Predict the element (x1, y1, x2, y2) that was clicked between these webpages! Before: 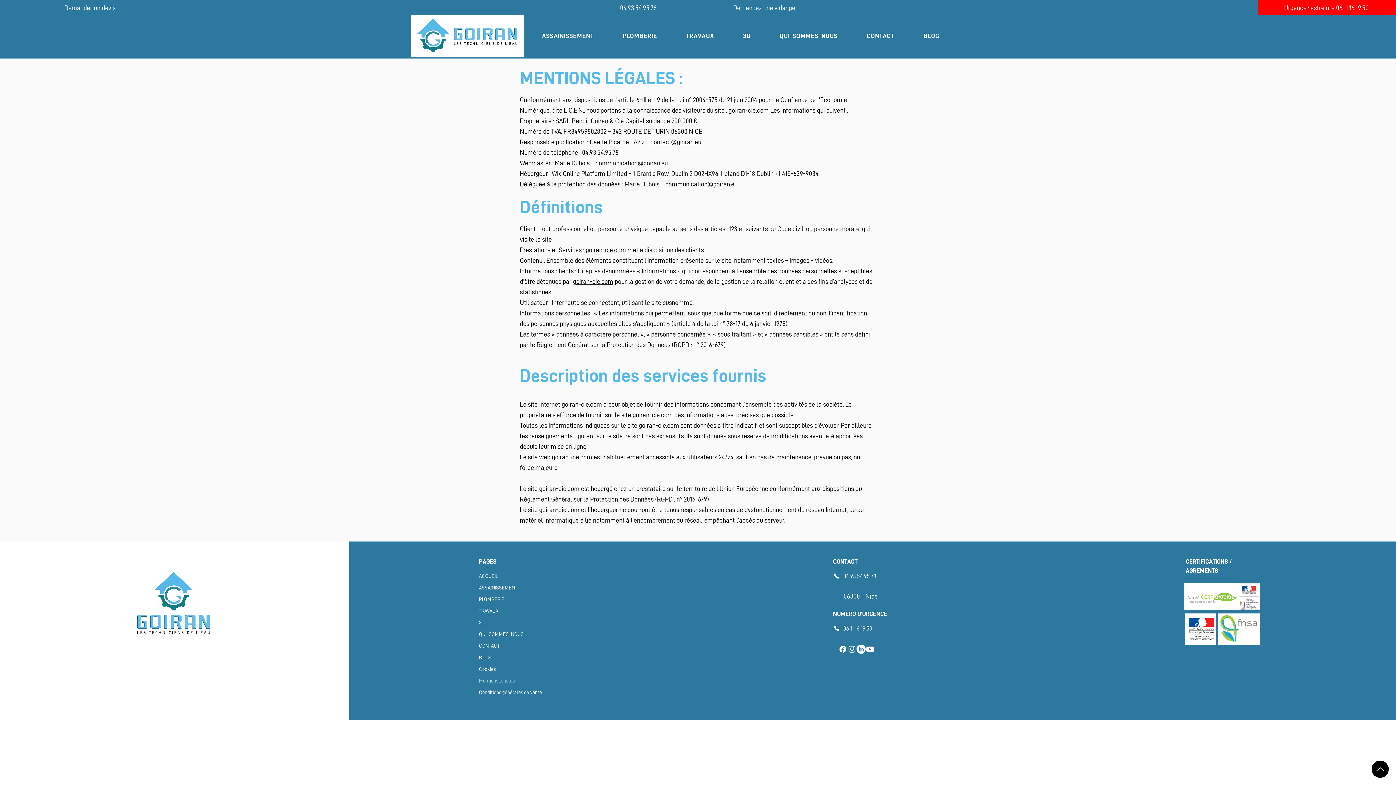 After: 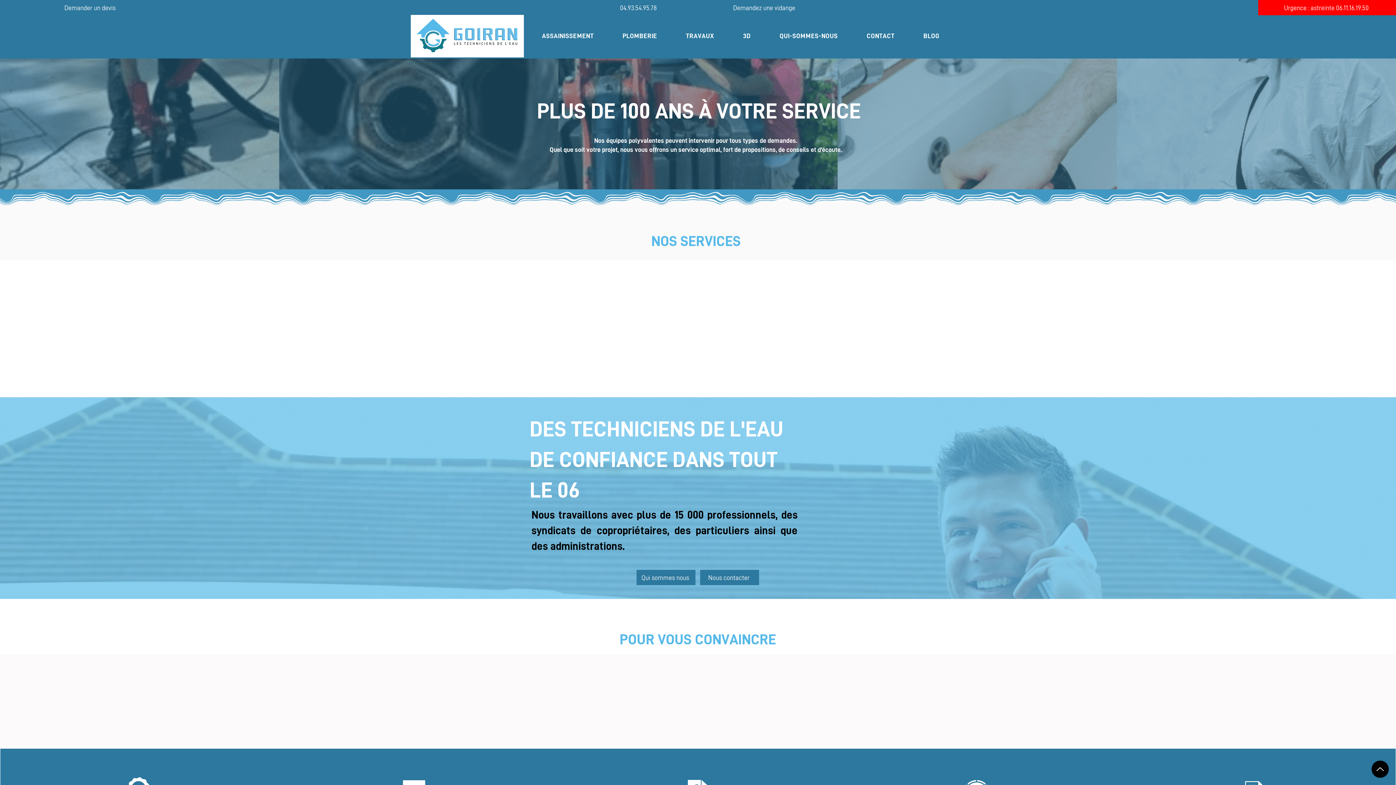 Action: bbox: (479, 570, 564, 582) label: ACCUEIL